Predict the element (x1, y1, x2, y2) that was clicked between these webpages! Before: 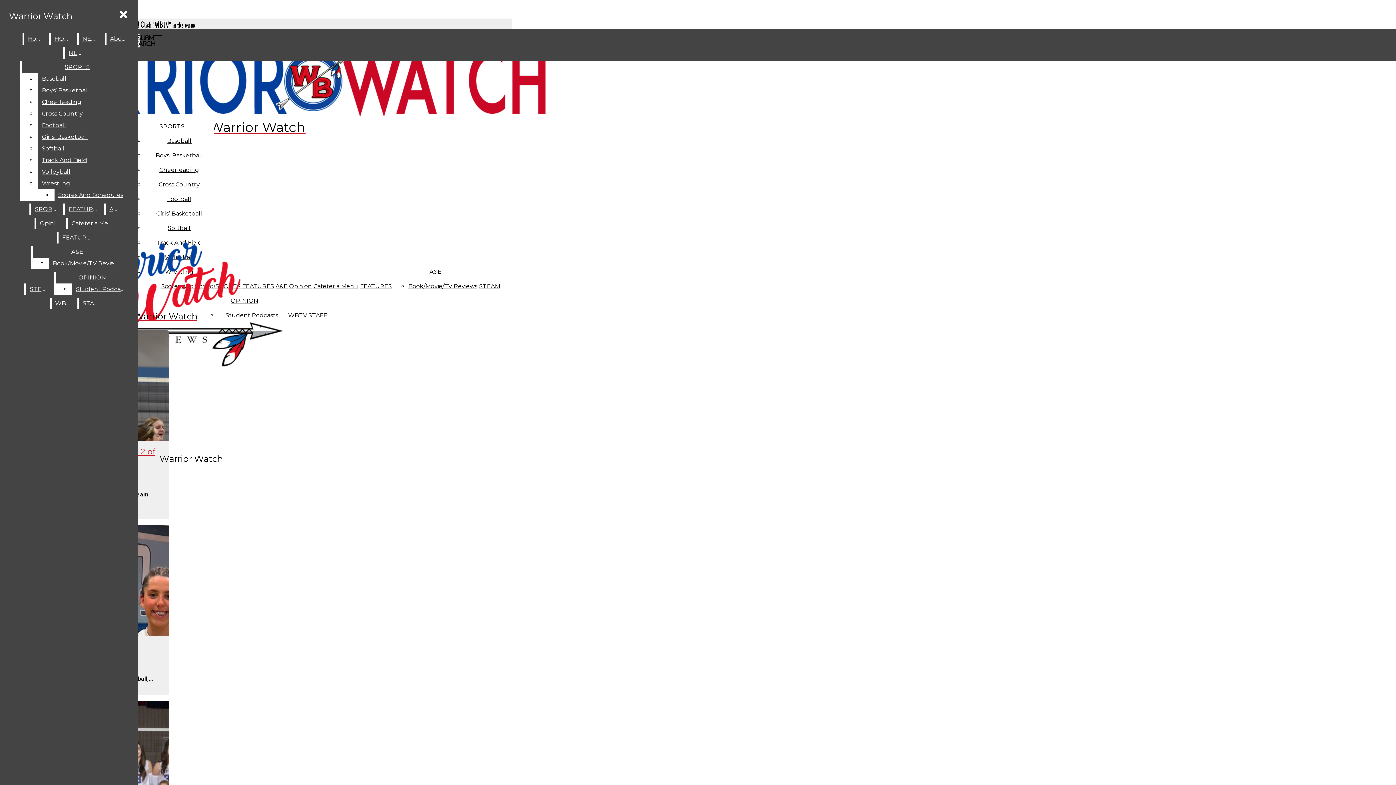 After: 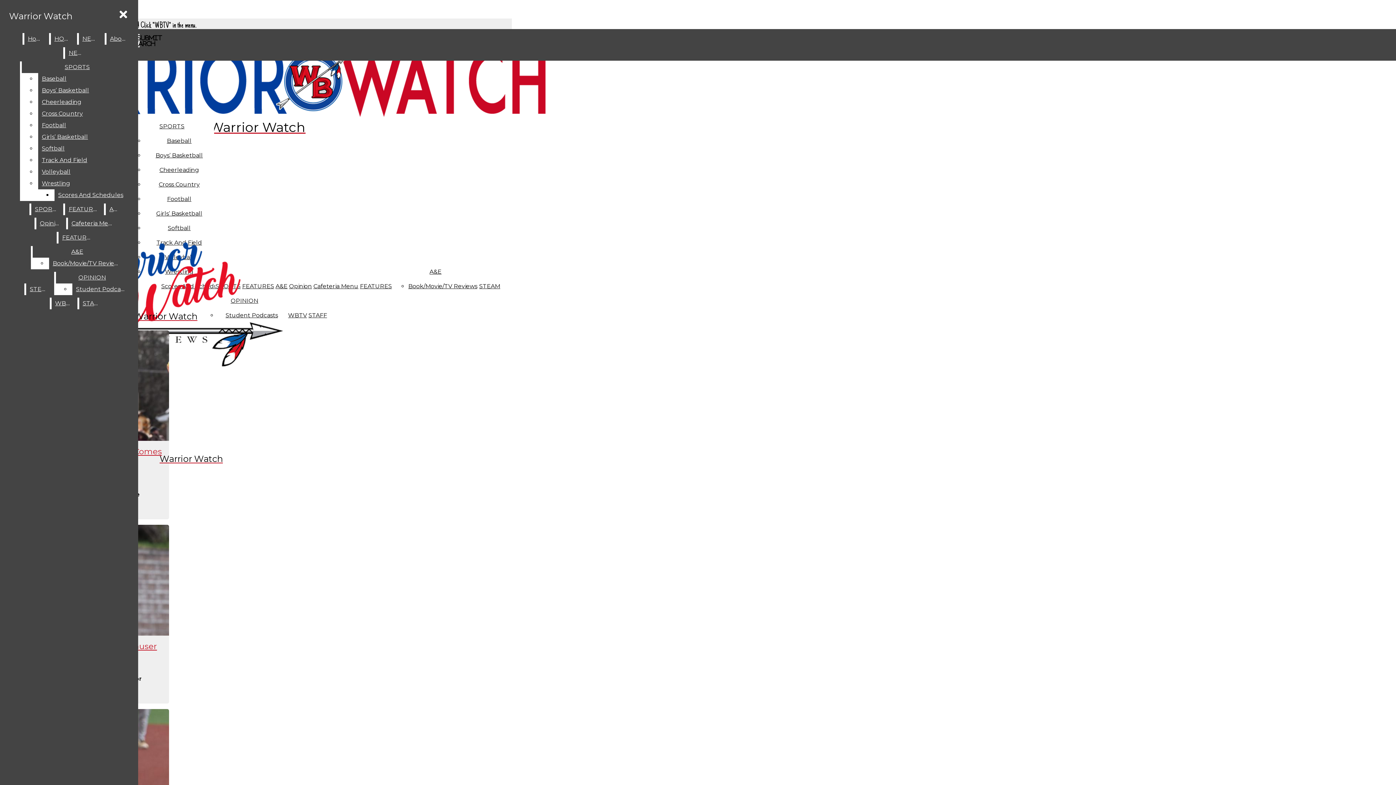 Action: label: SPORTS bbox: (159, 122, 184, 129)